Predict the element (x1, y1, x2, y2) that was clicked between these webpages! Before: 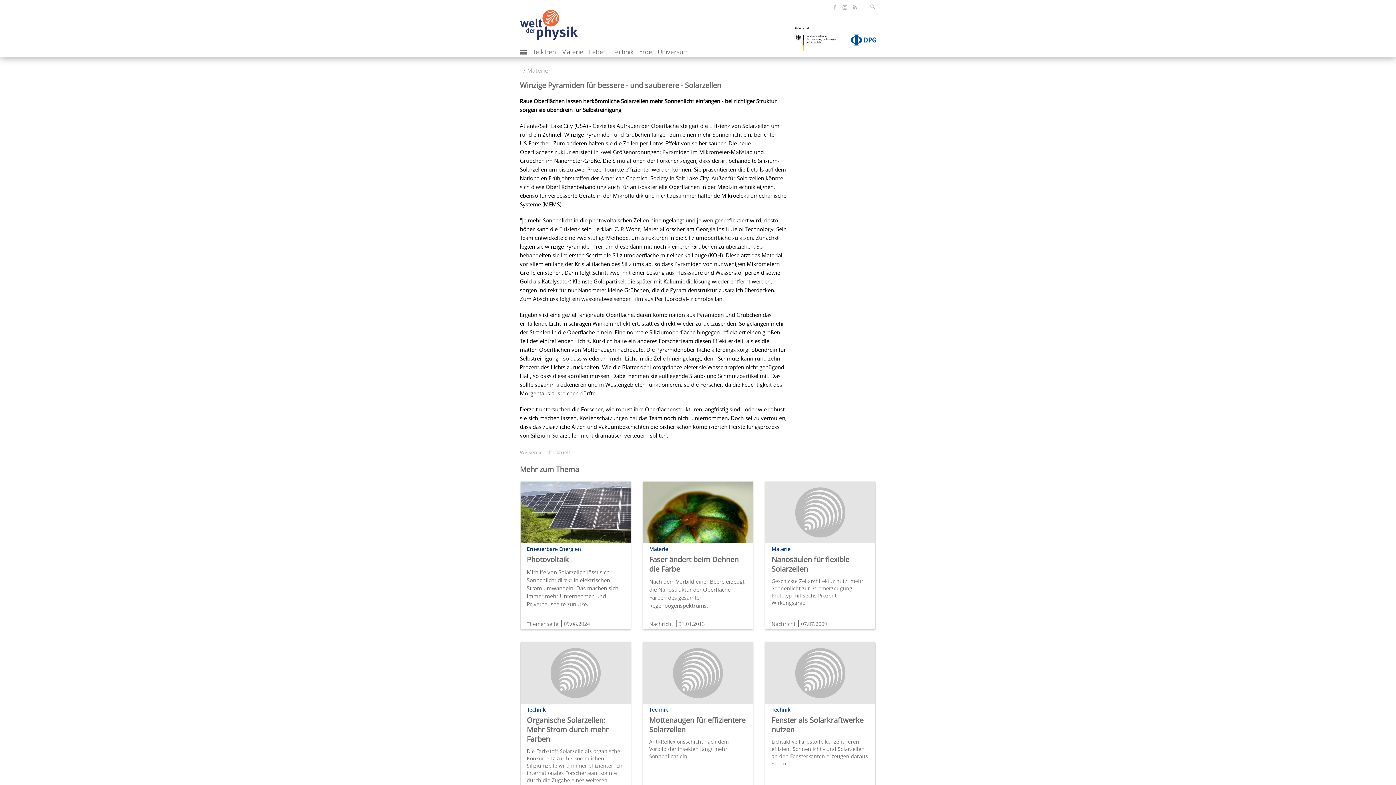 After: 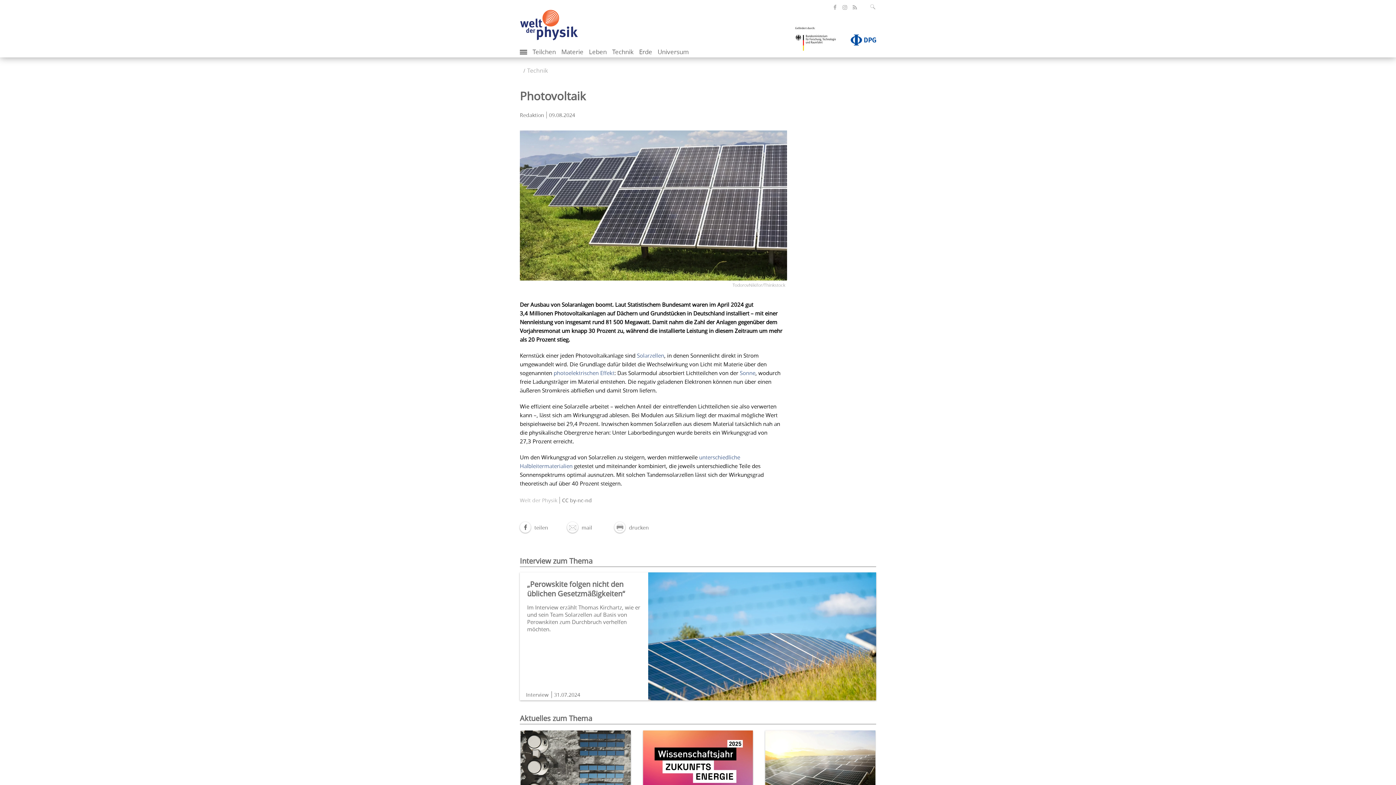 Action: bbox: (526, 554, 569, 564) label: Photovoltaik